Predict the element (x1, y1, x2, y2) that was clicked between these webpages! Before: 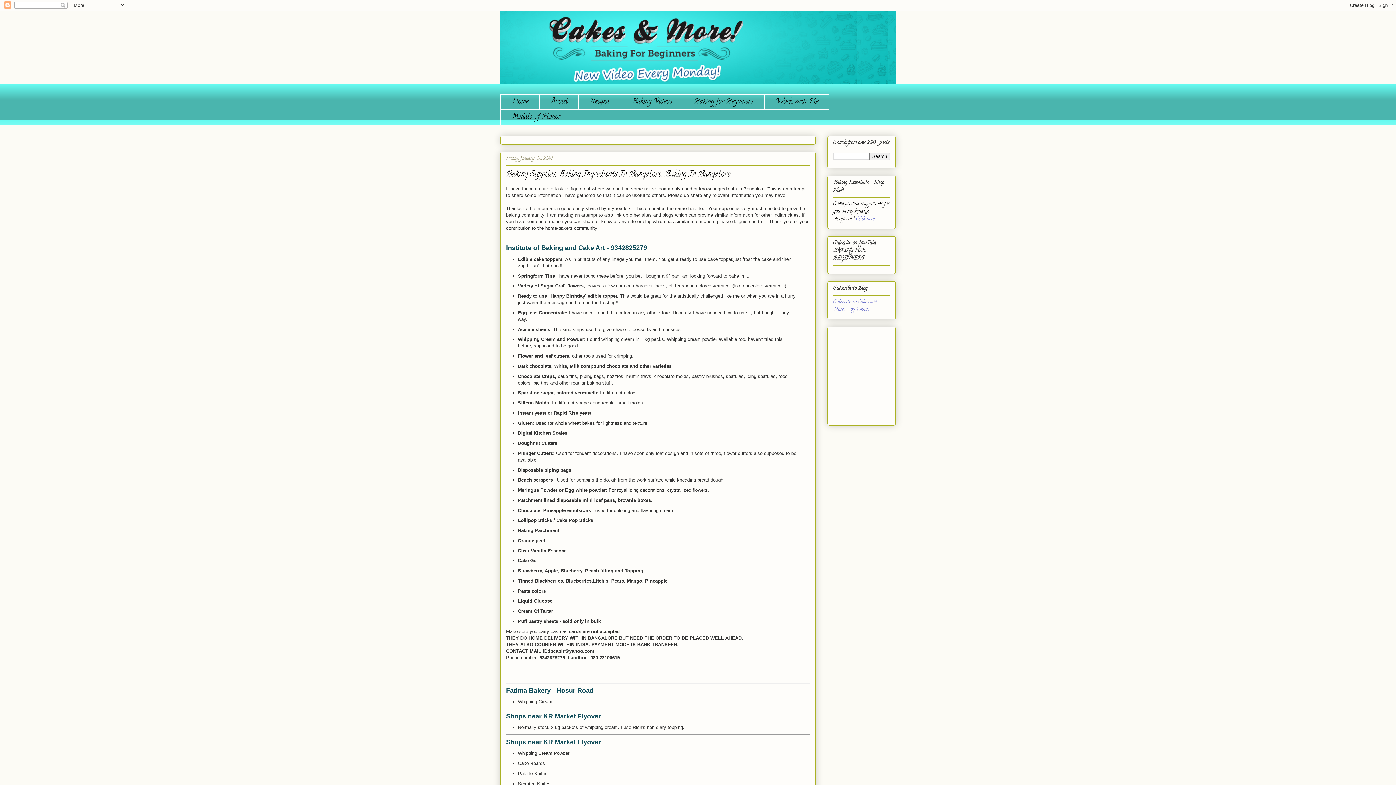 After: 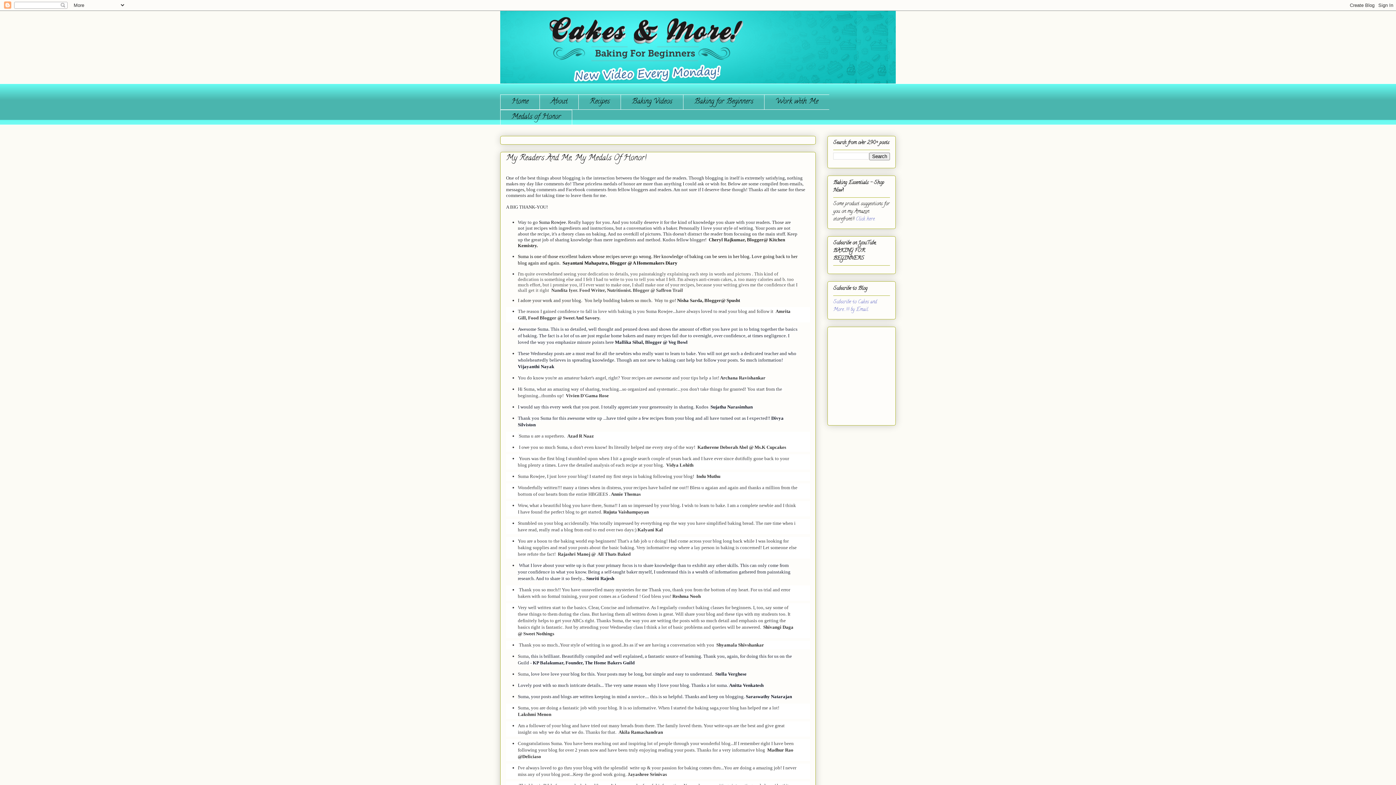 Action: bbox: (500, 109, 572, 125) label: Medals of Honor